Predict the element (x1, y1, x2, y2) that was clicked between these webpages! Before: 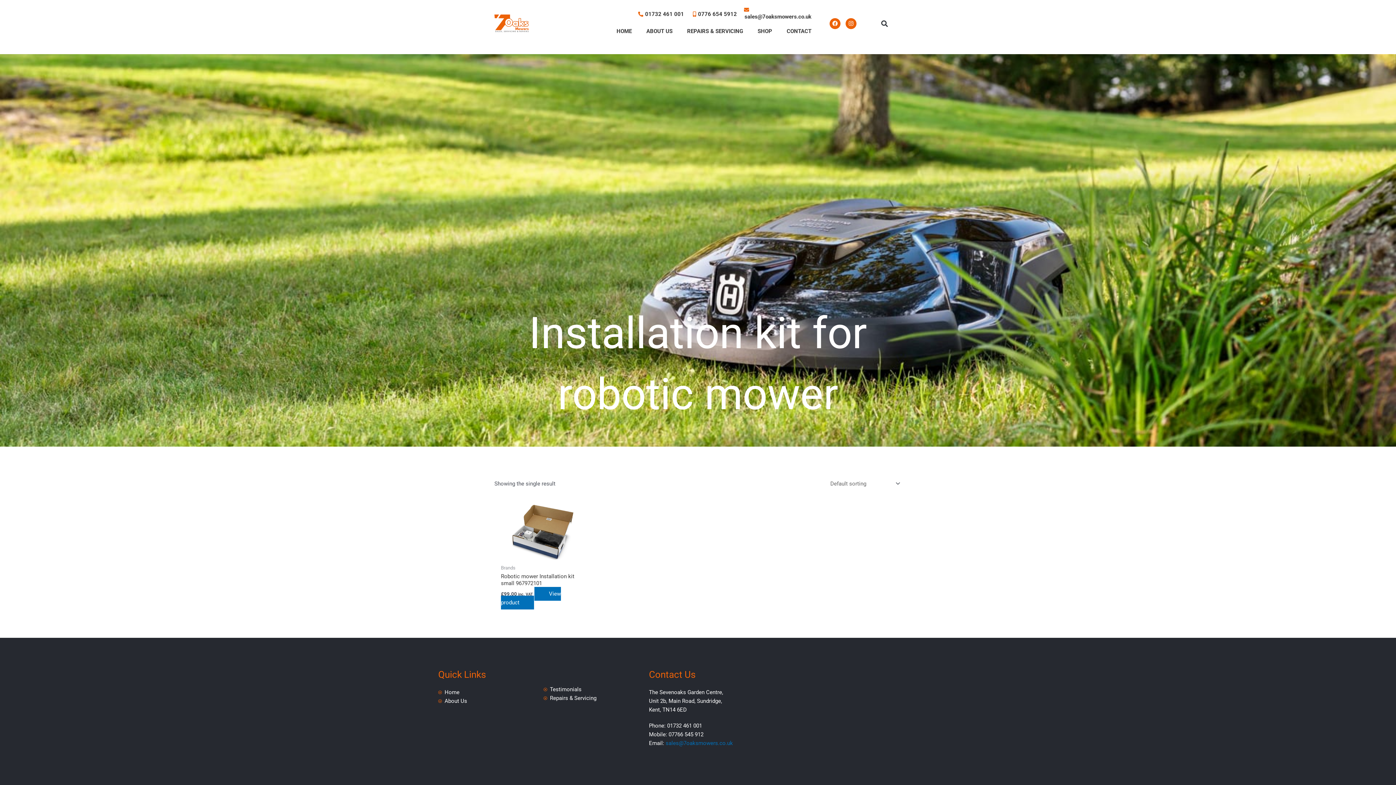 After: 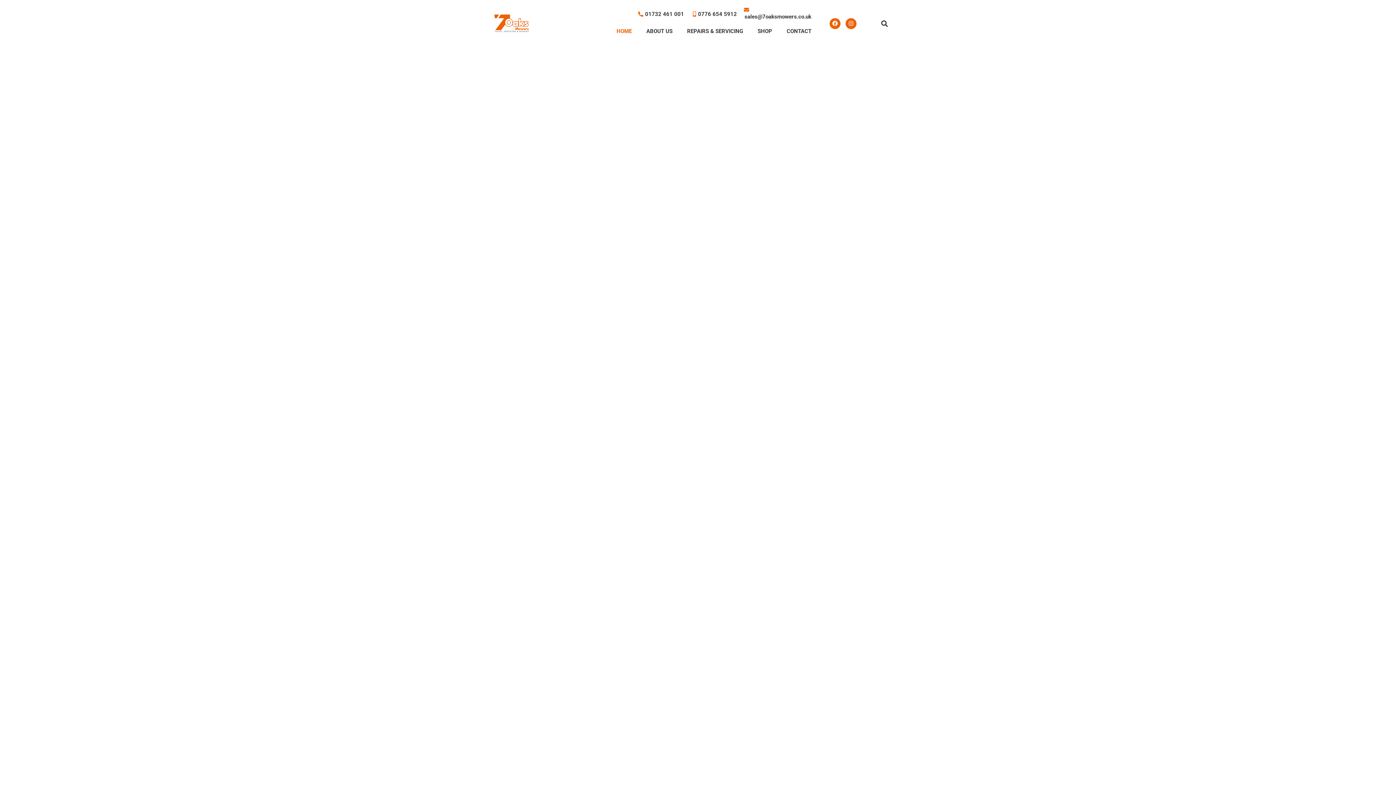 Action: bbox: (494, 14, 528, 32)